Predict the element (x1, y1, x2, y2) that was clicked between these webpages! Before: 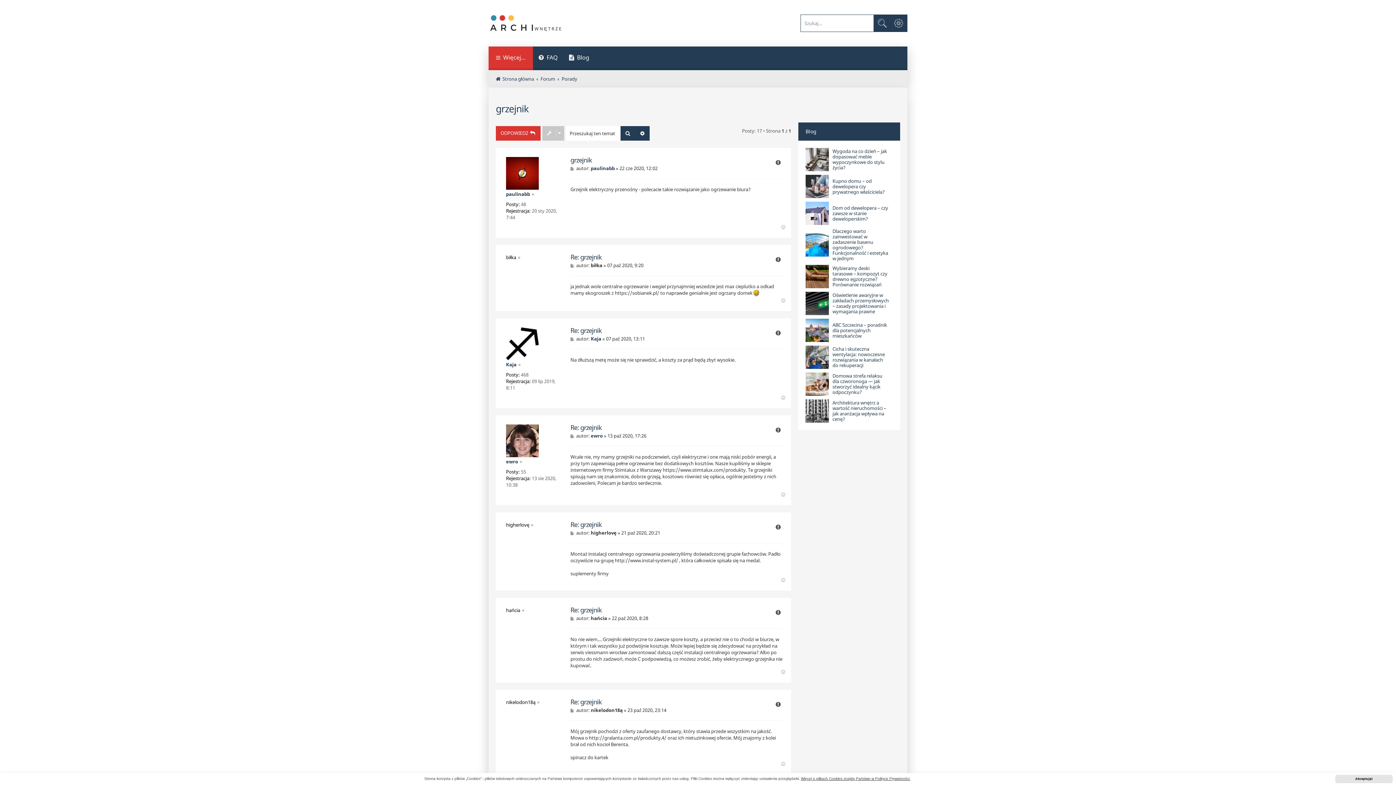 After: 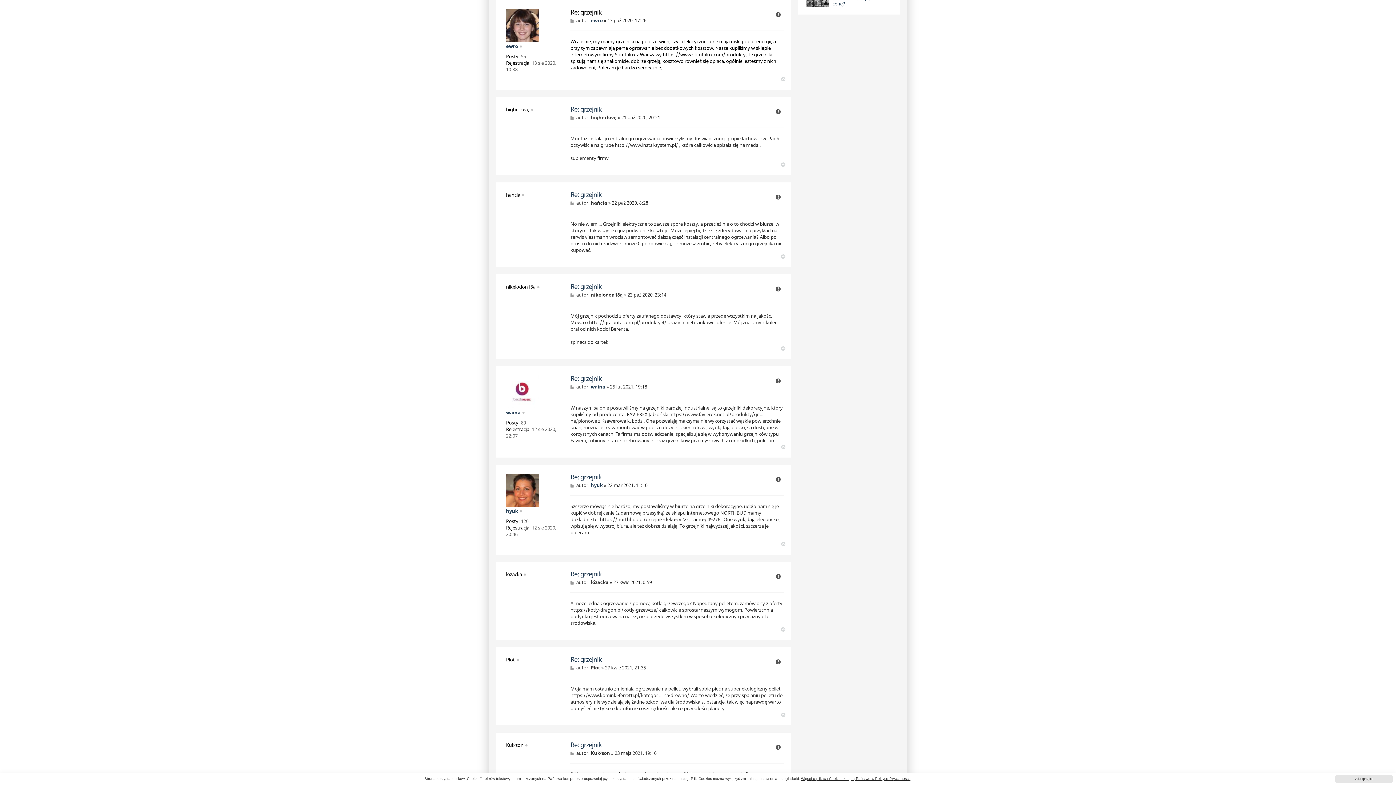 Action: bbox: (570, 433, 575, 438) label: Post